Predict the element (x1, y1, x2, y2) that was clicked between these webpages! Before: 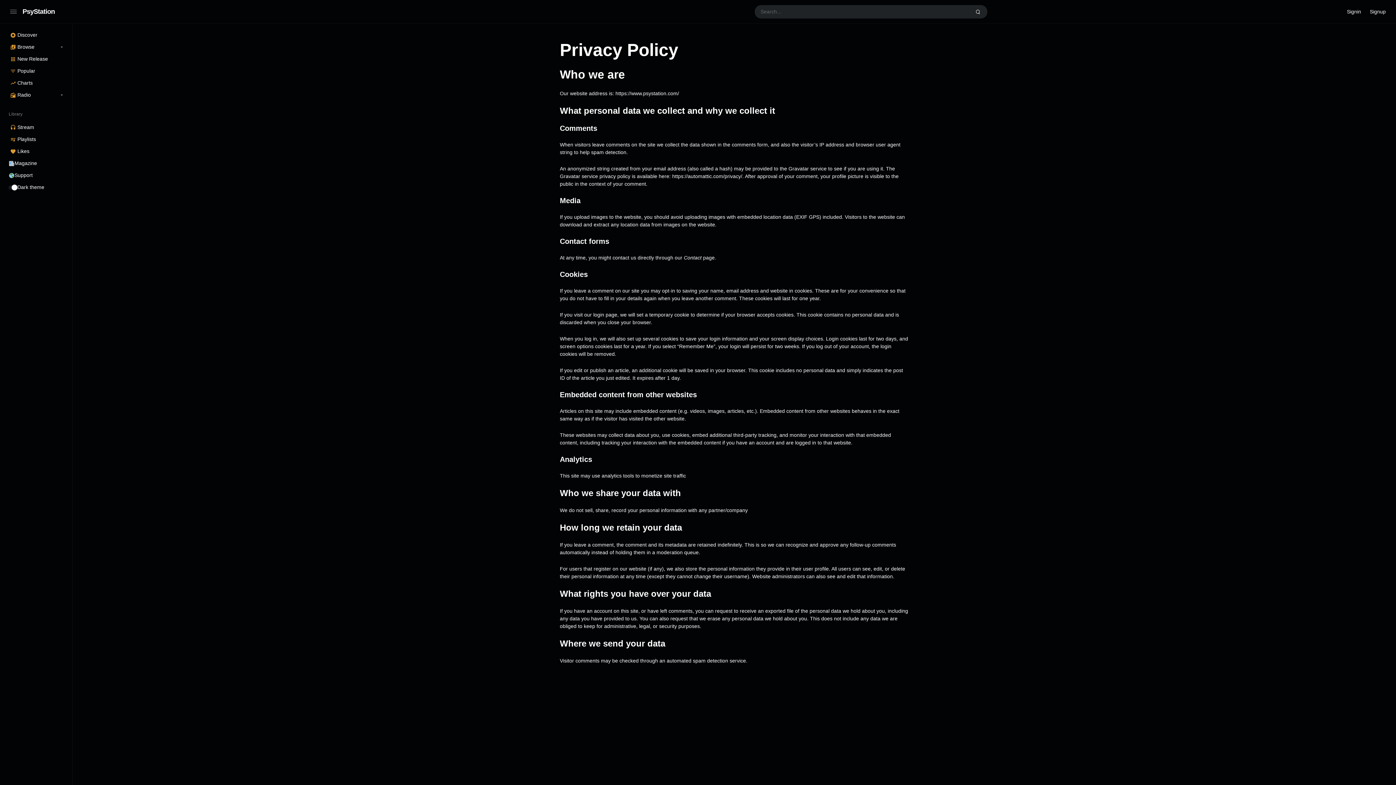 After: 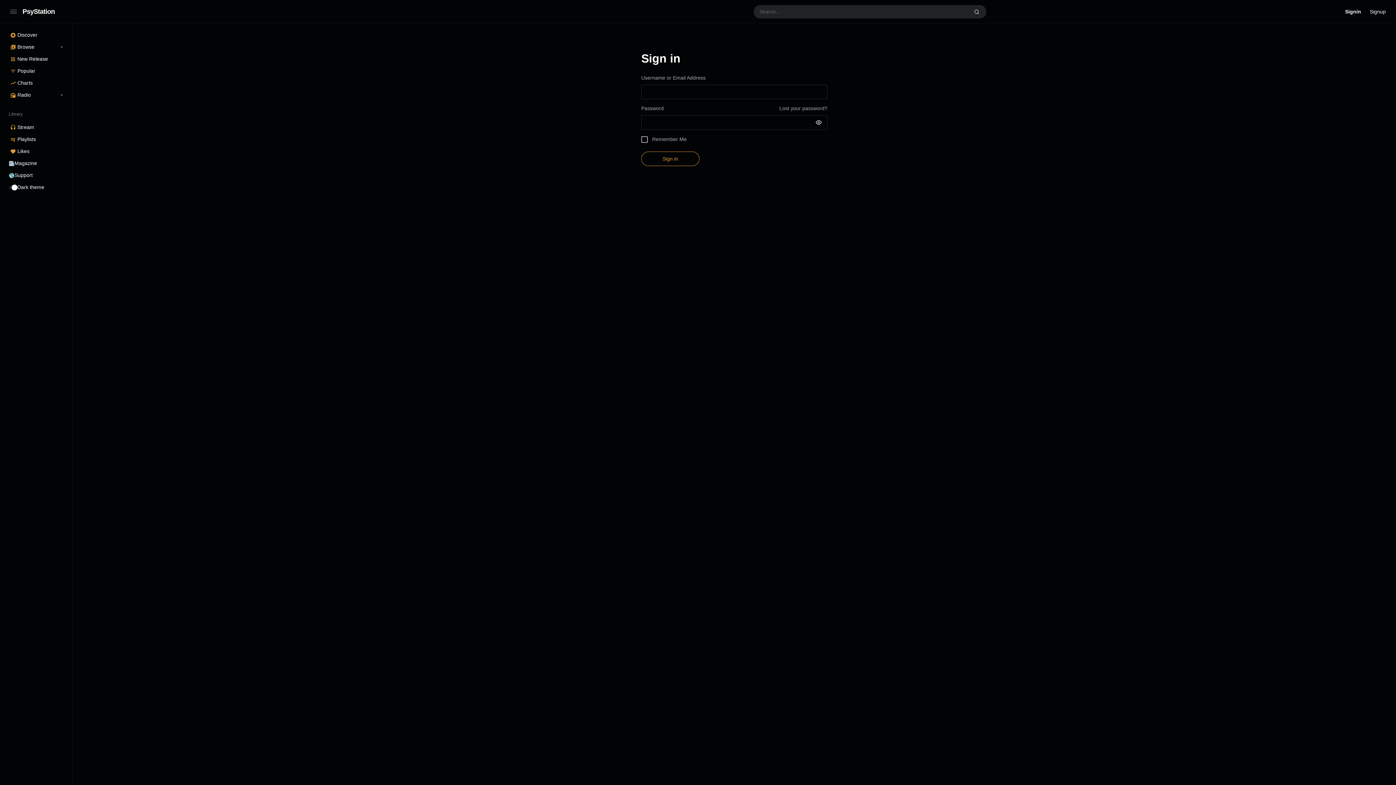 Action: label: Stream bbox: (8, 121, 63, 133)